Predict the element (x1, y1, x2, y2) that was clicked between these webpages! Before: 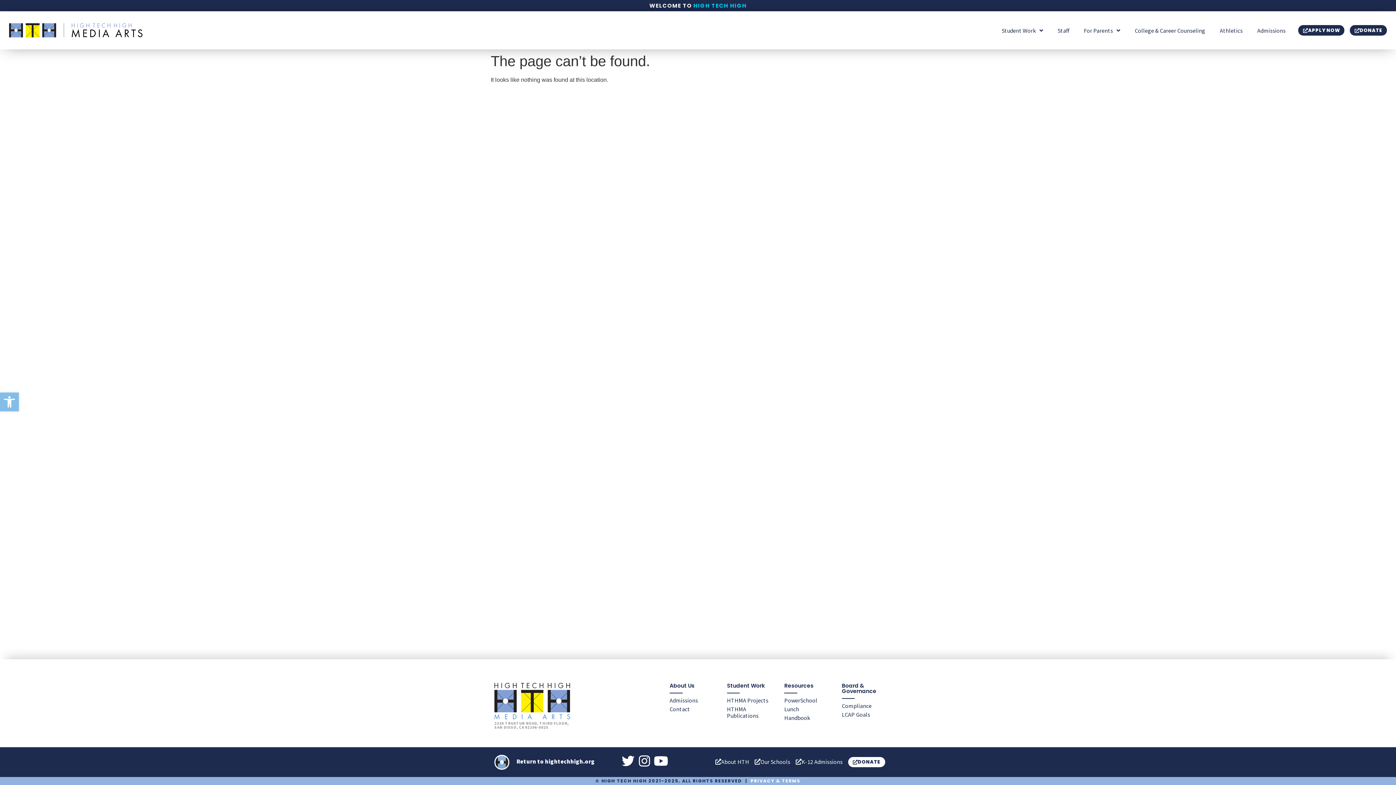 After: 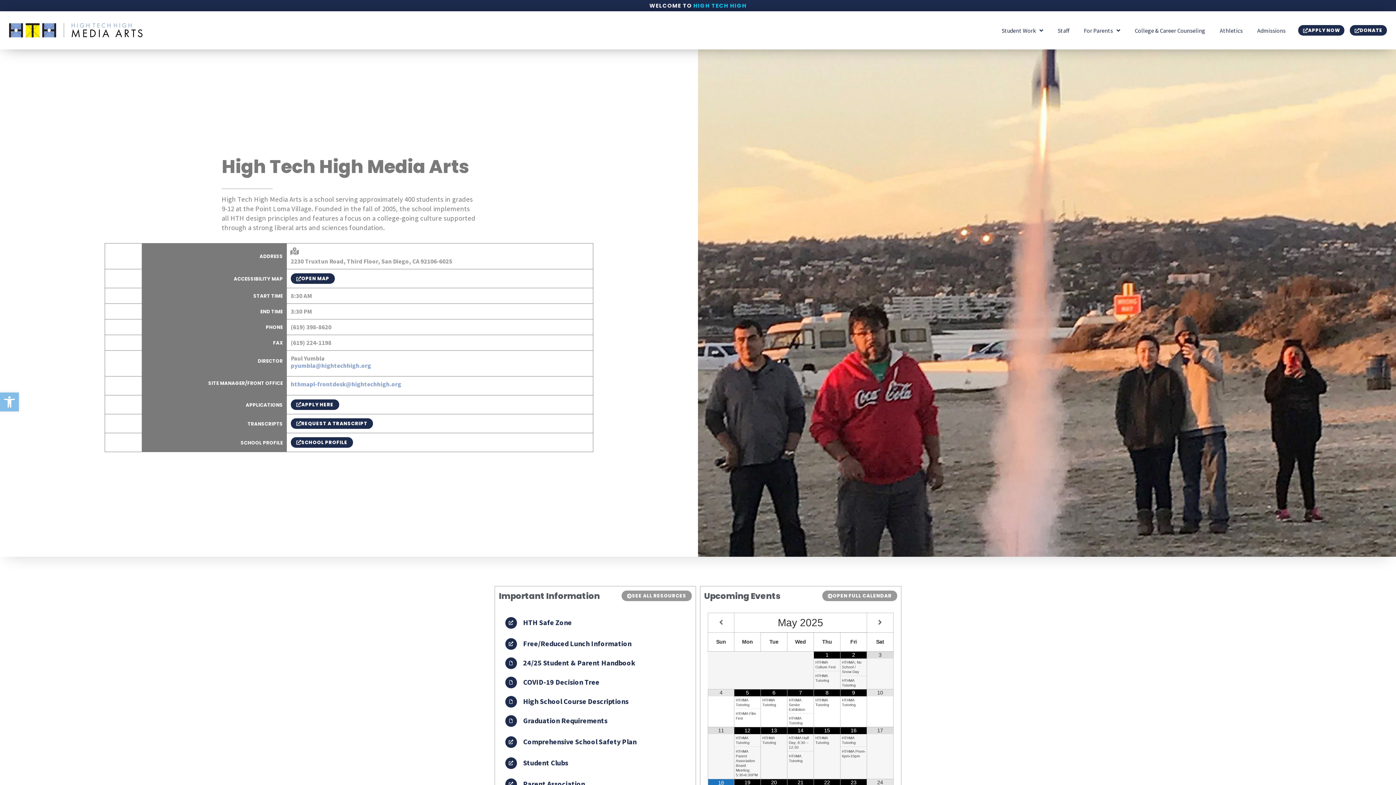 Action: bbox: (494, 683, 570, 719)